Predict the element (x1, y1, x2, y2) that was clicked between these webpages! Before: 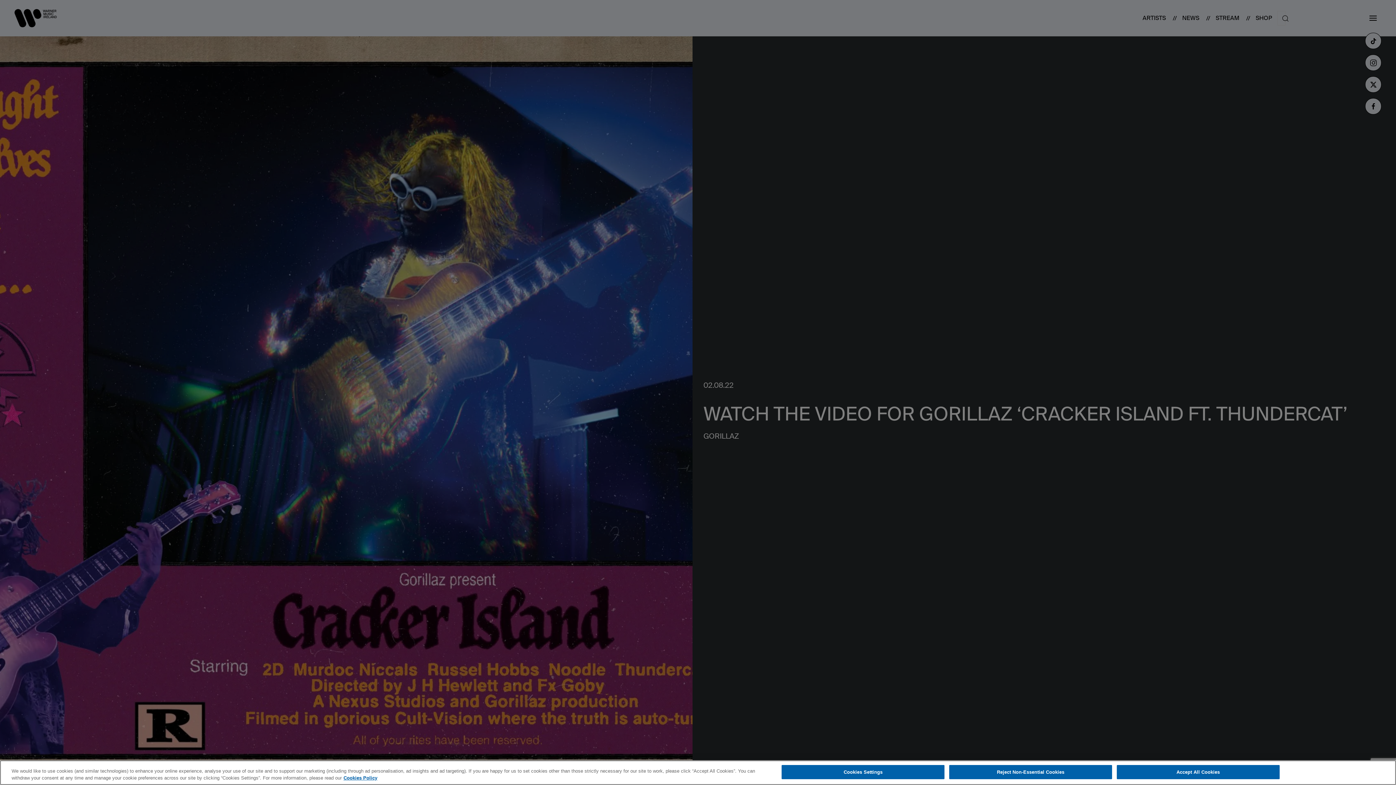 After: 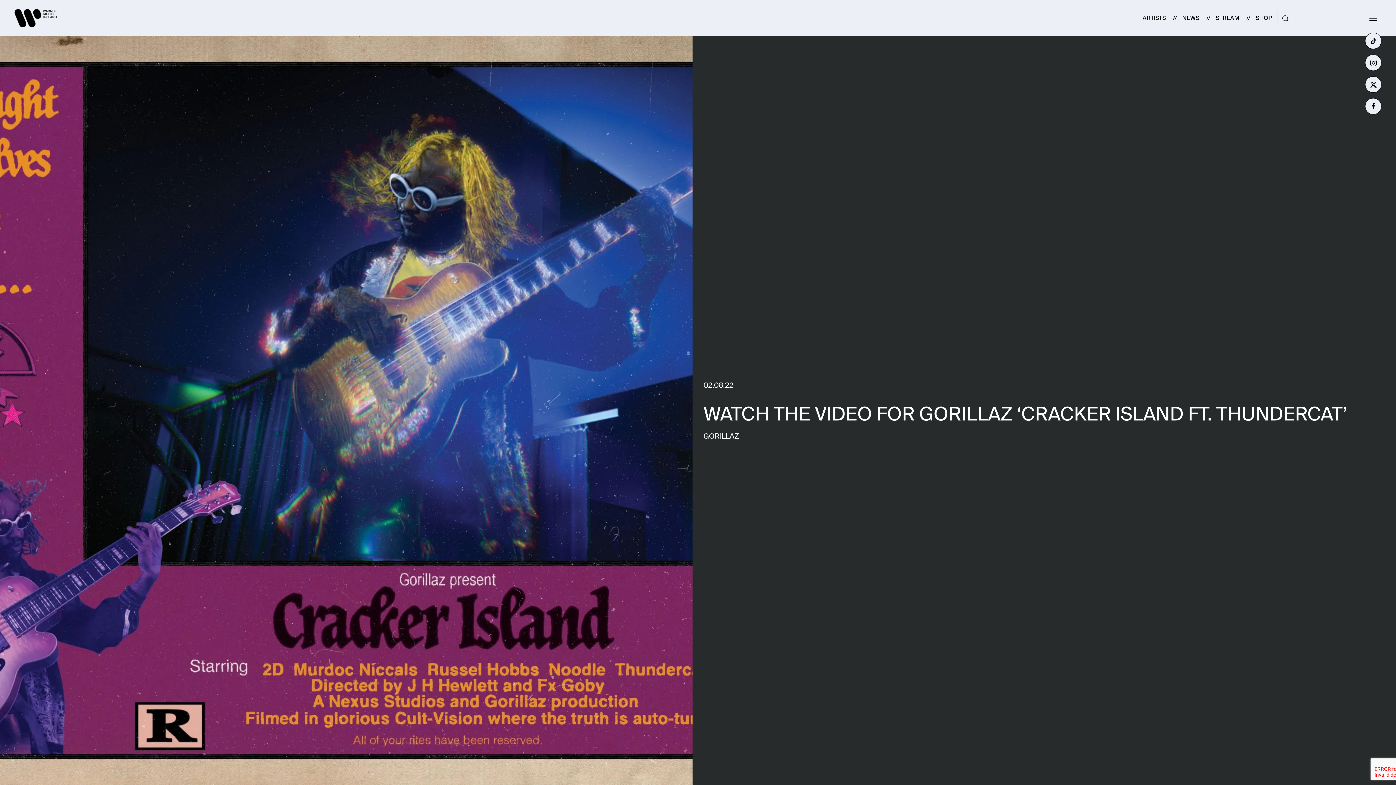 Action: bbox: (949, 765, 1112, 779) label: Reject Non-Essential Cookies